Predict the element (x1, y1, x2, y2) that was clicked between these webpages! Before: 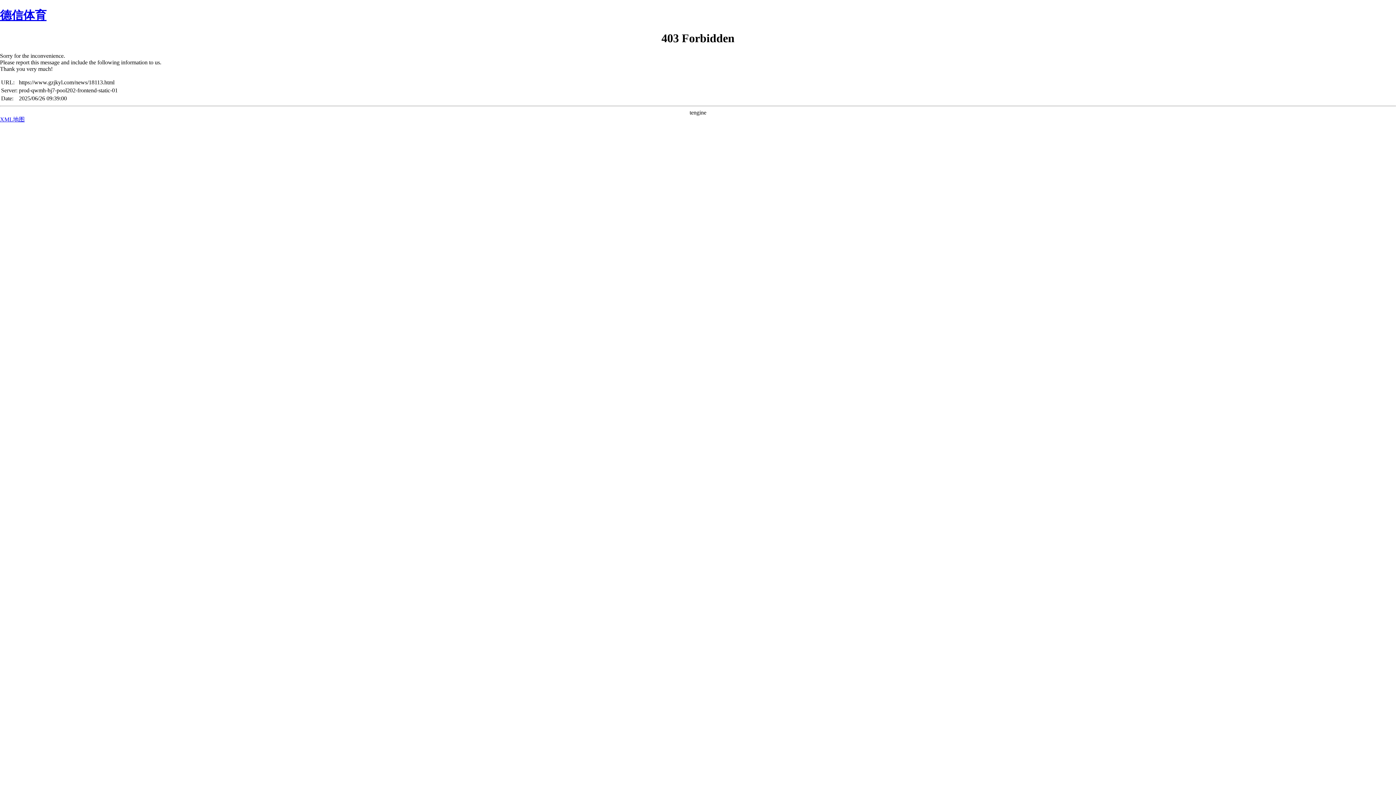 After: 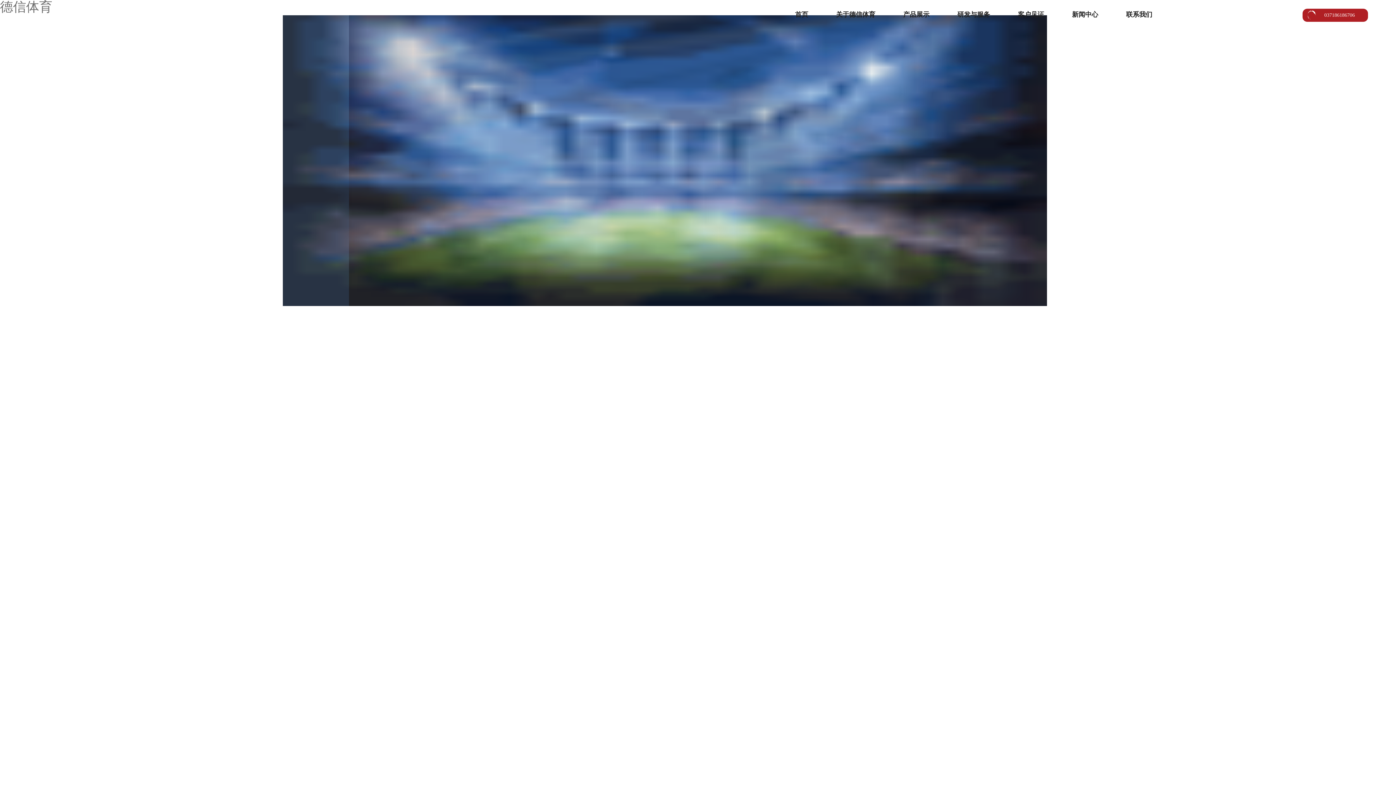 Action: bbox: (0, 8, 46, 21) label: 德信体育